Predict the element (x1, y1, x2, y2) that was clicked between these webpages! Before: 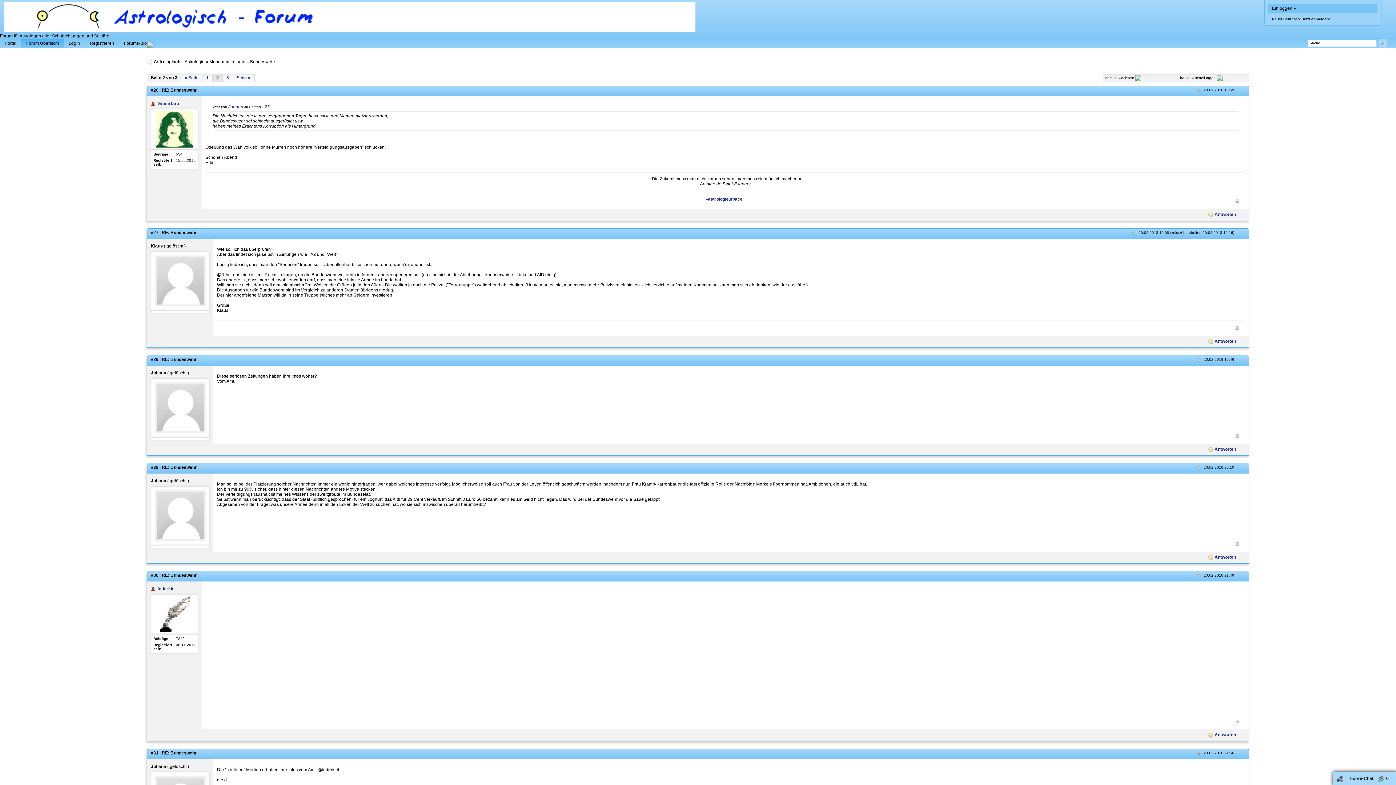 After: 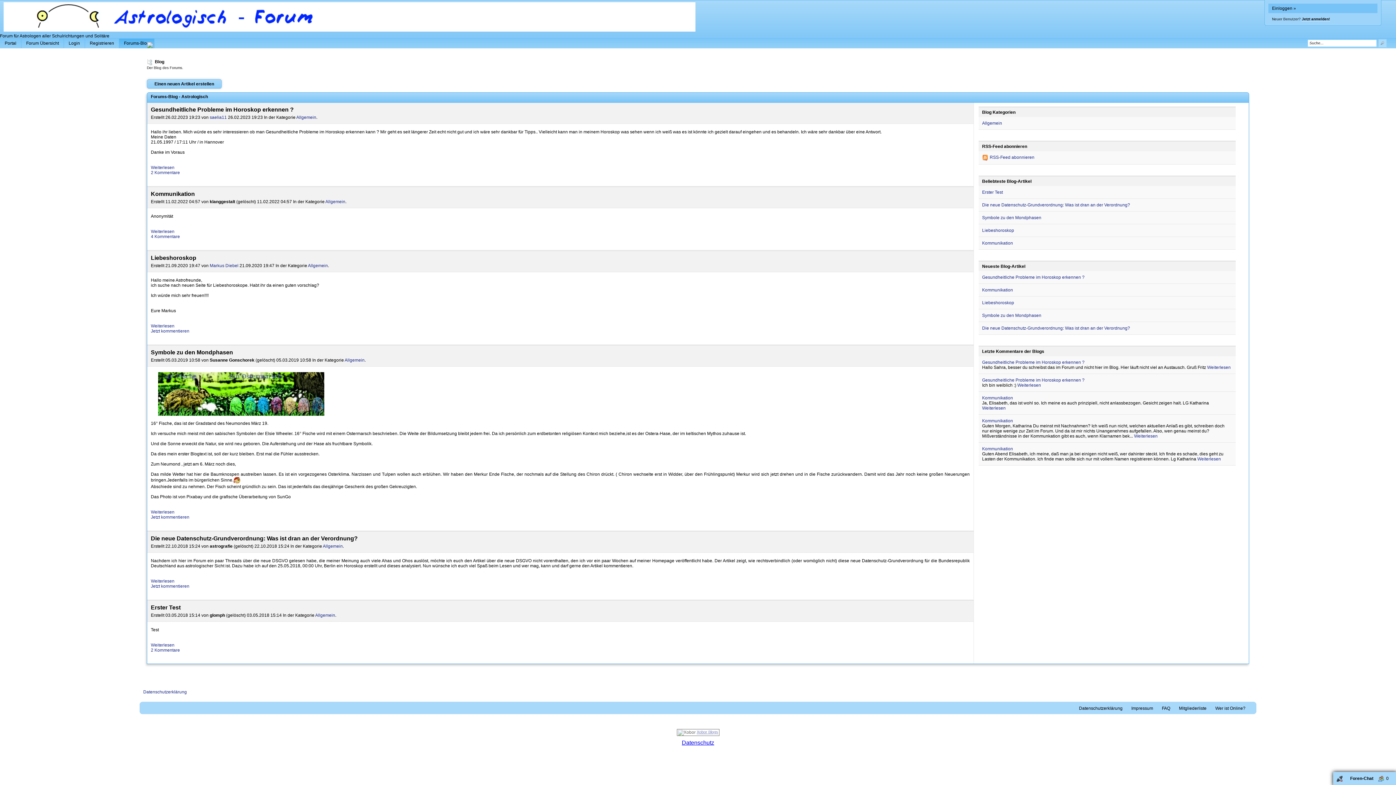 Action: bbox: (119, 38, 154, 48) label: Forums-Blog